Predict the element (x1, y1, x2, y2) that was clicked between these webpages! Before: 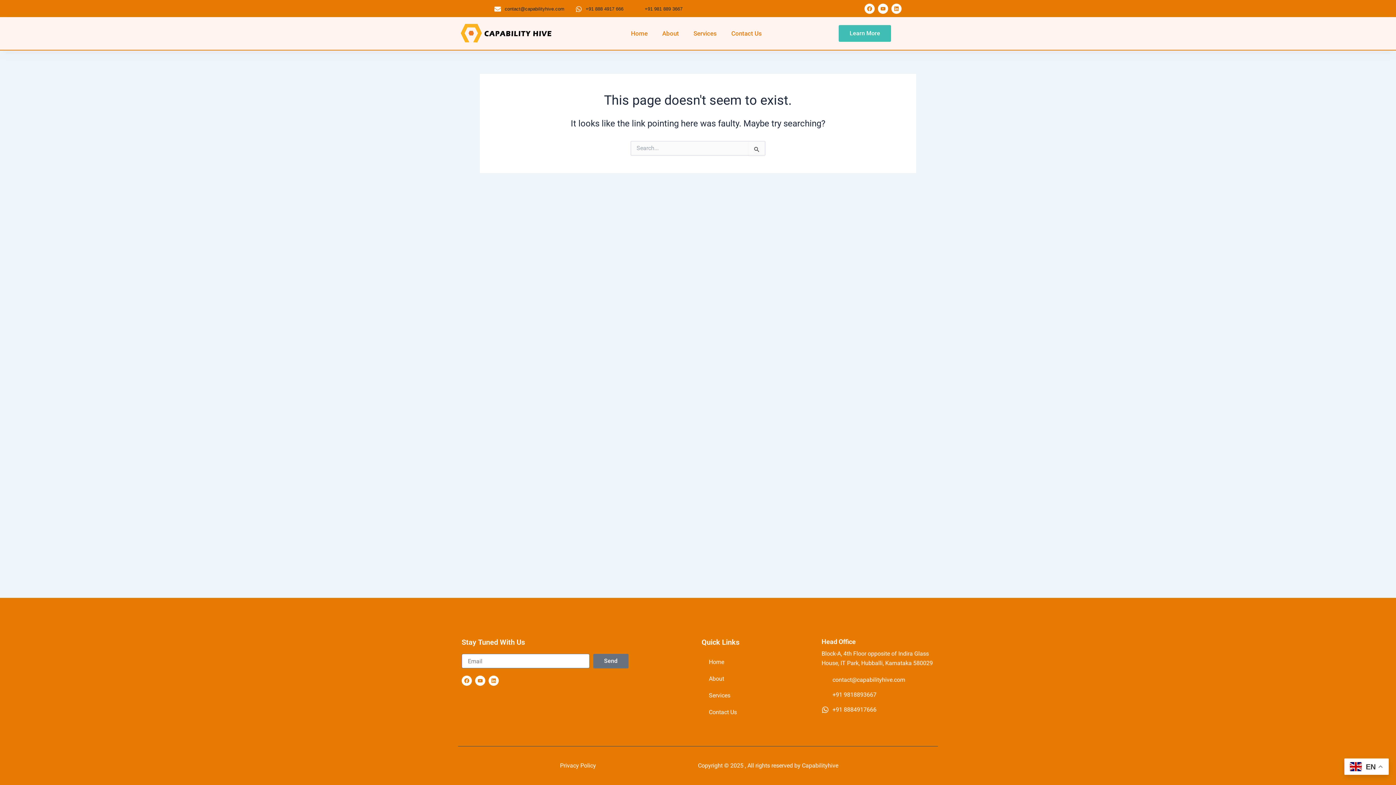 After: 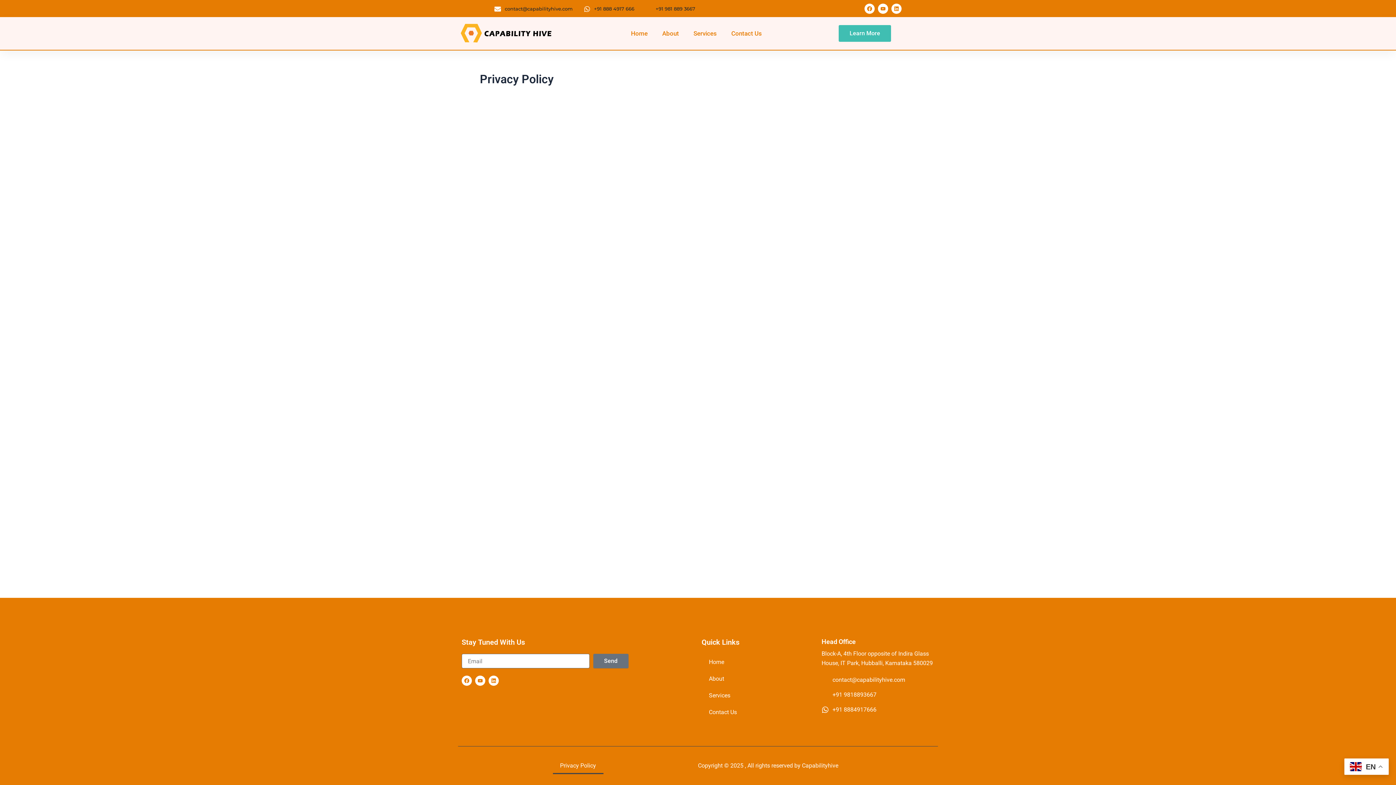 Action: bbox: (552, 757, 603, 774) label: Privacy Policy